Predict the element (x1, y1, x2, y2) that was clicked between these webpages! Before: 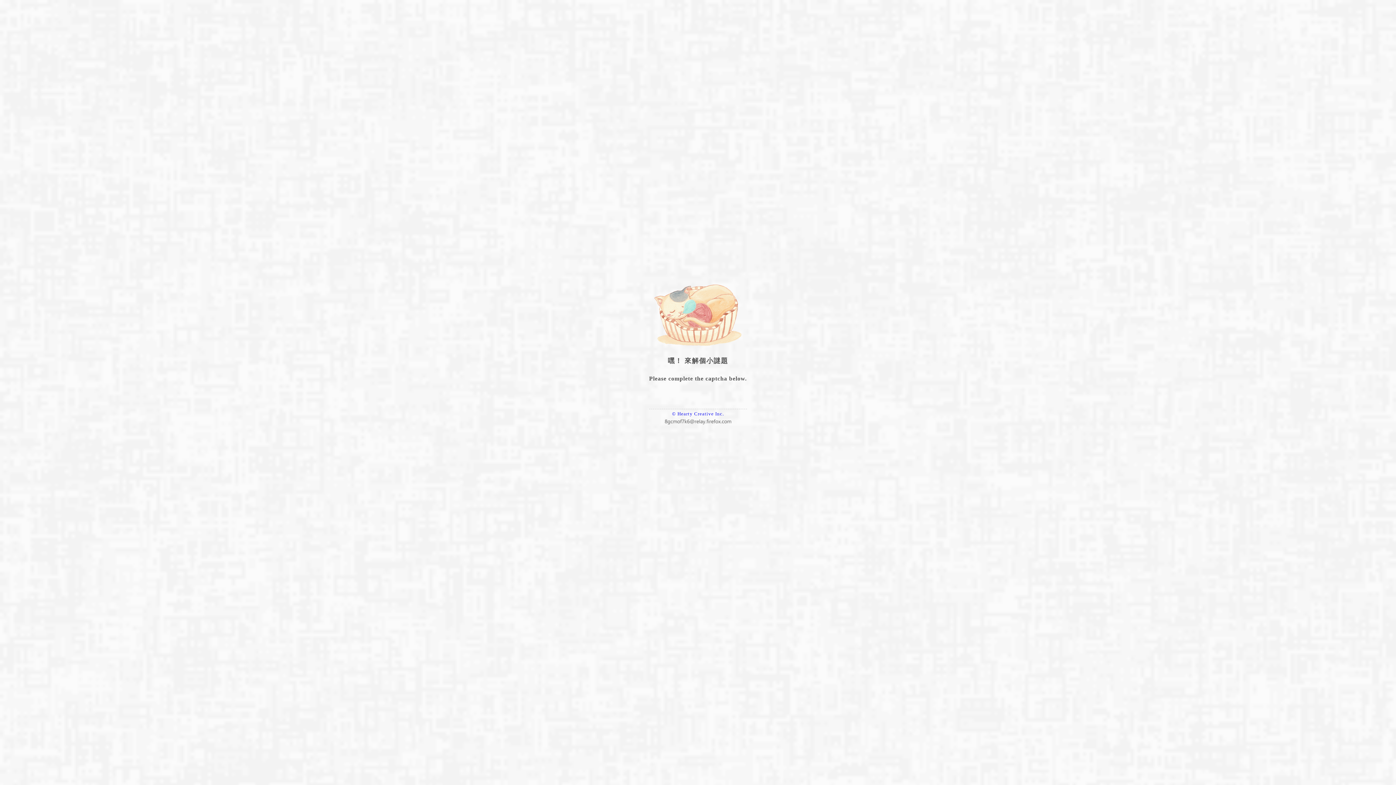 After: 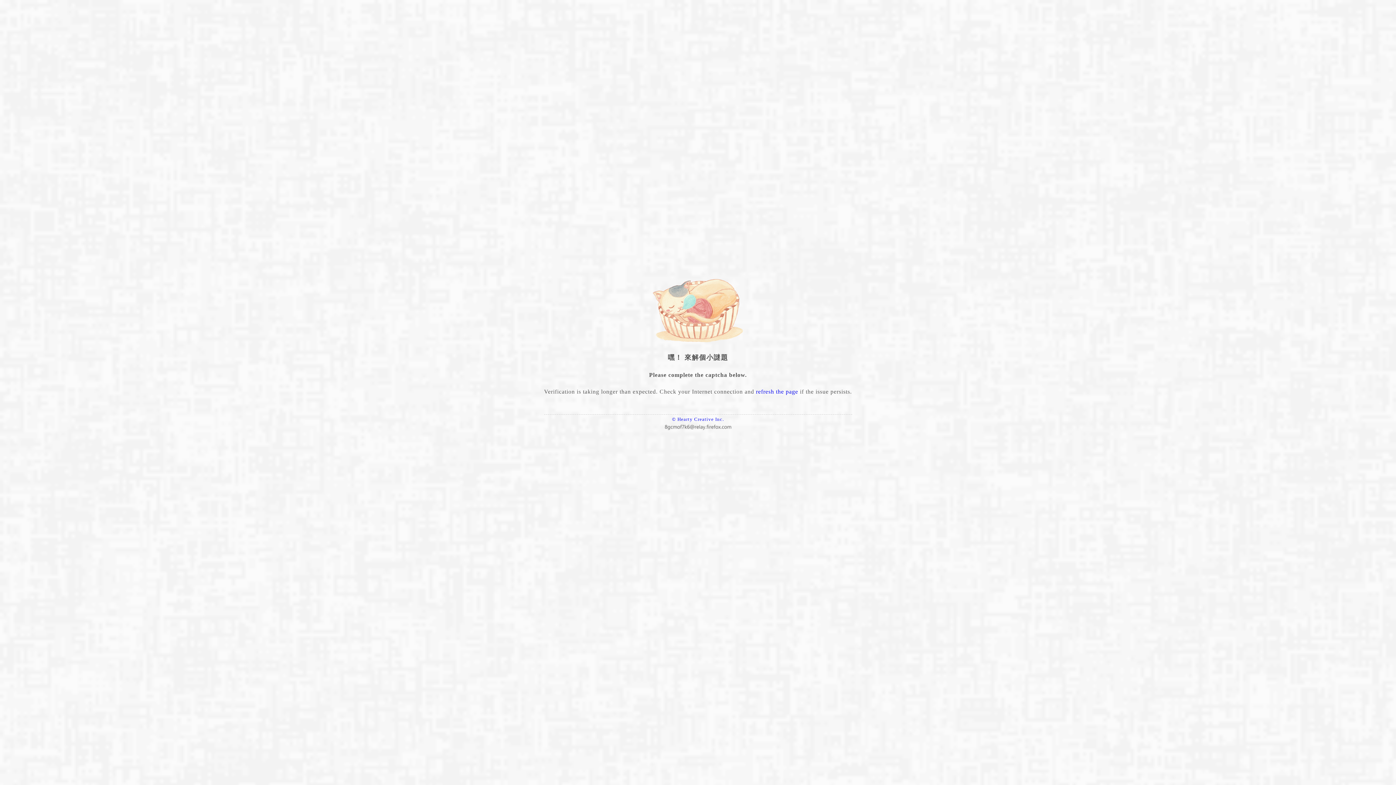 Action: bbox: (663, 420, 732, 426)